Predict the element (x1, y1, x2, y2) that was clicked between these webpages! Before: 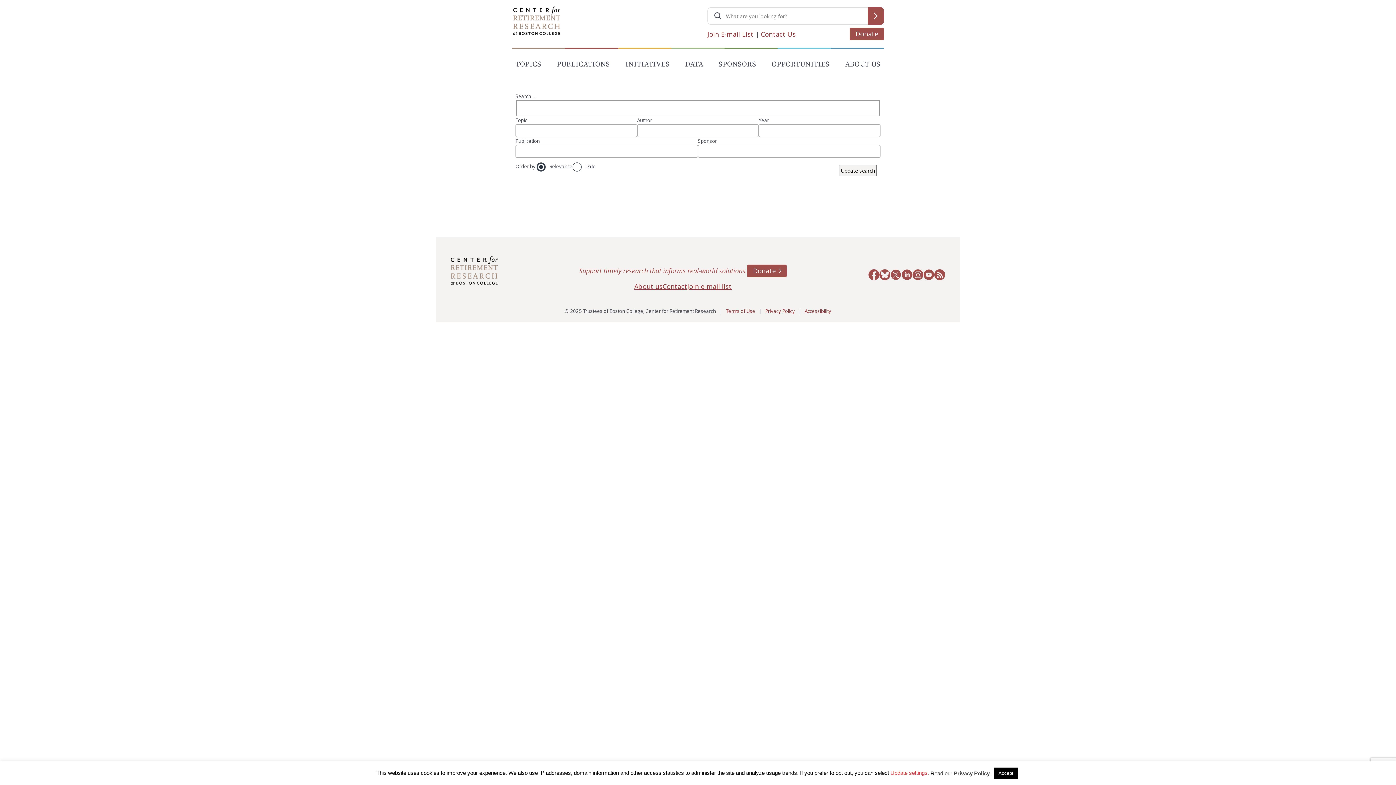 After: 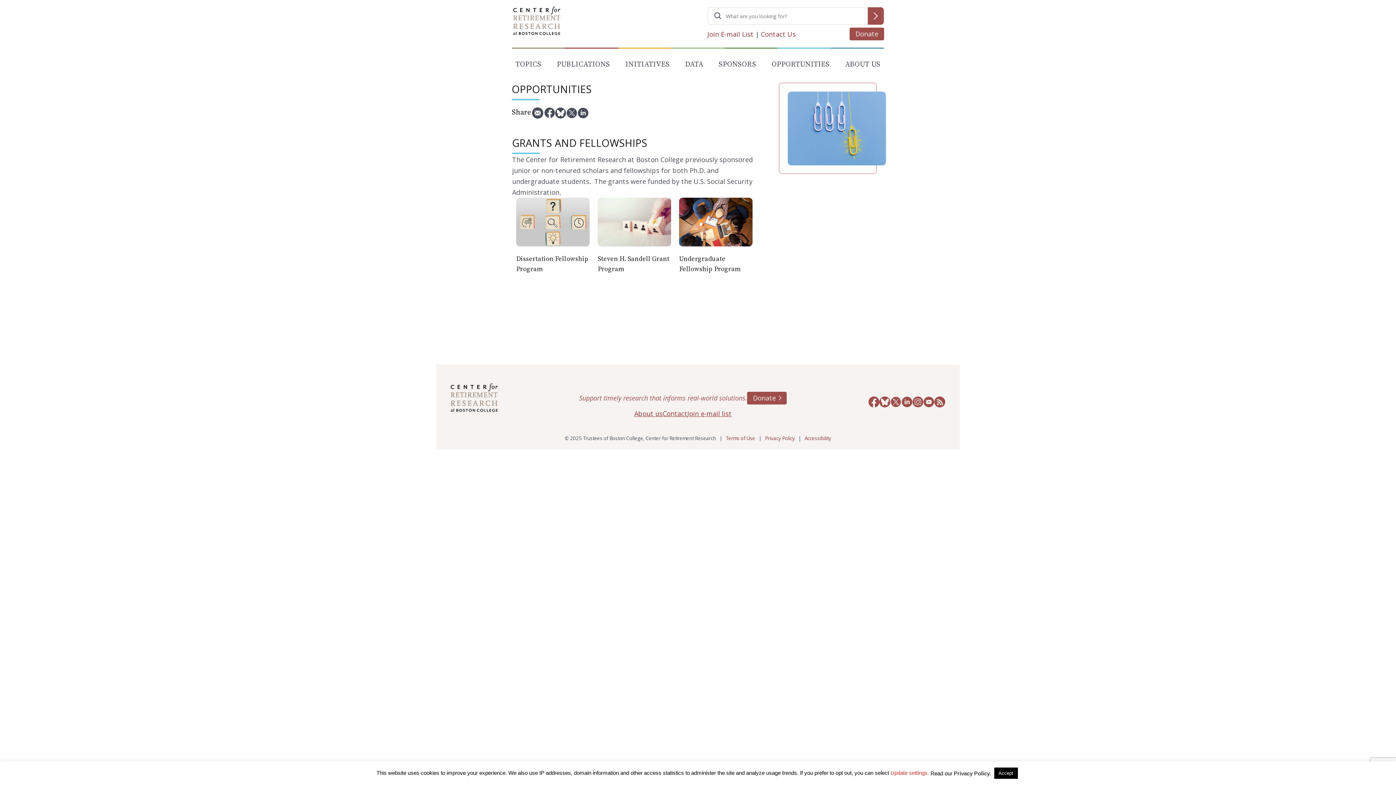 Action: label: OPPORTUNITIES bbox: (768, 59, 833, 73)